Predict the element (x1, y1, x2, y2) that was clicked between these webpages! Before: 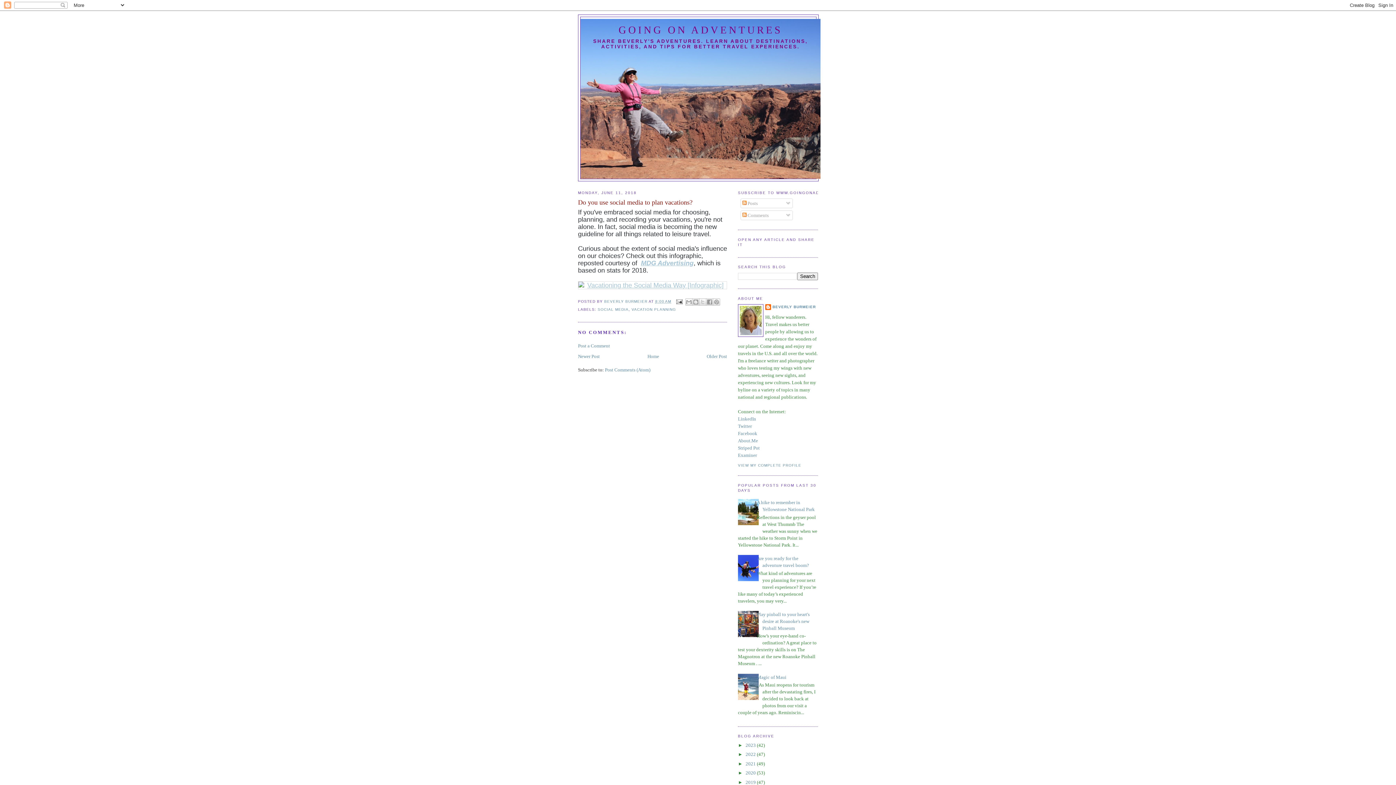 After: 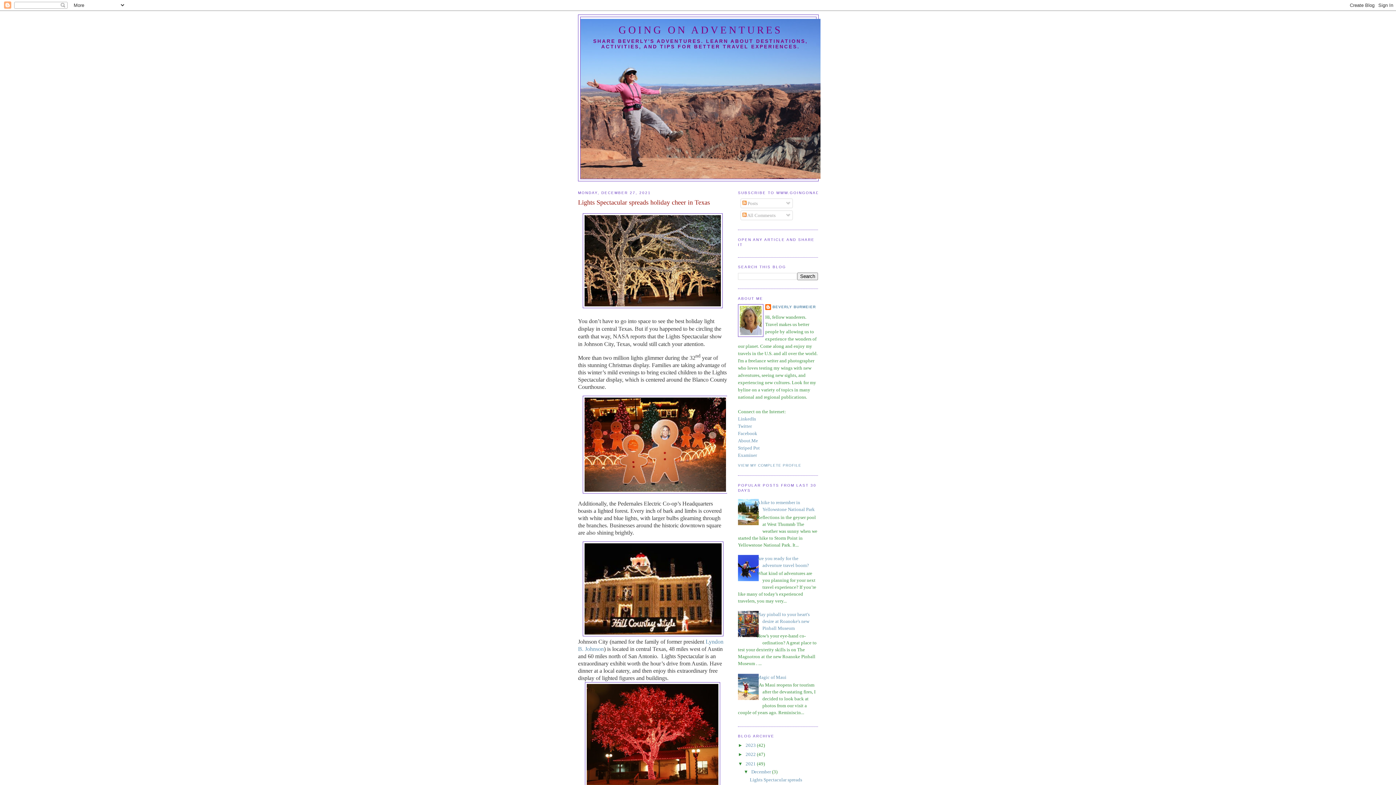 Action: bbox: (745, 761, 757, 766) label: 2021 